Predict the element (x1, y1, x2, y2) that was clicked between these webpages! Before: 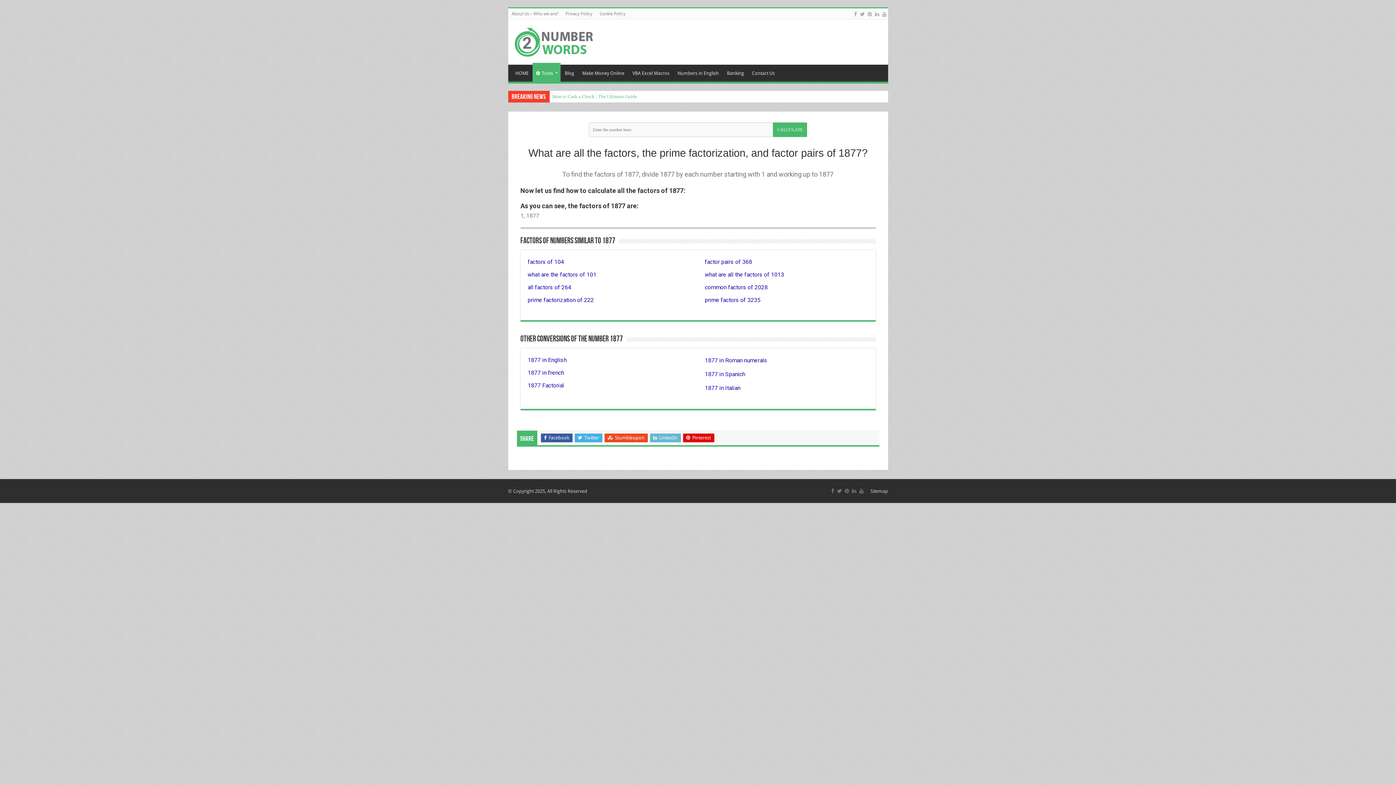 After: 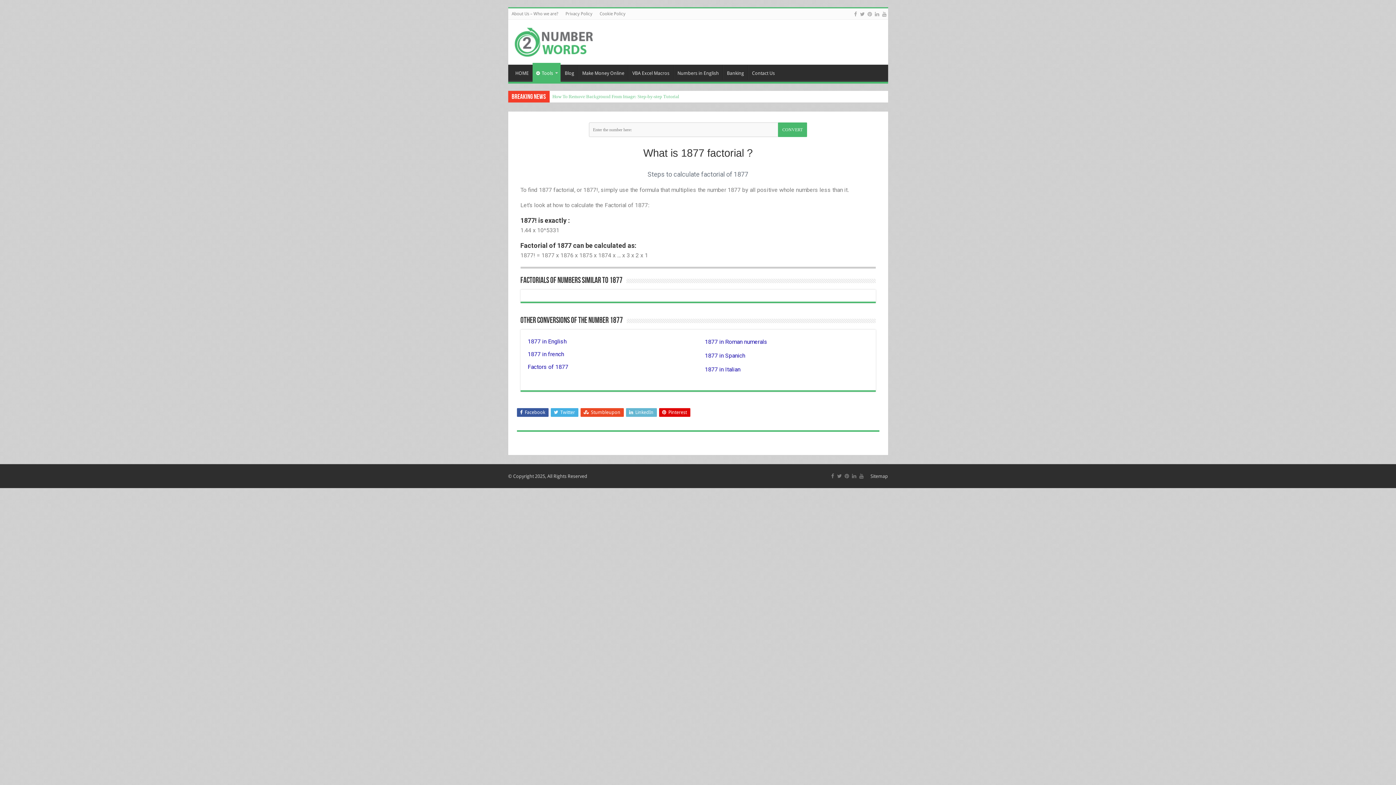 Action: label: 1877 Factorial bbox: (527, 381, 691, 390)